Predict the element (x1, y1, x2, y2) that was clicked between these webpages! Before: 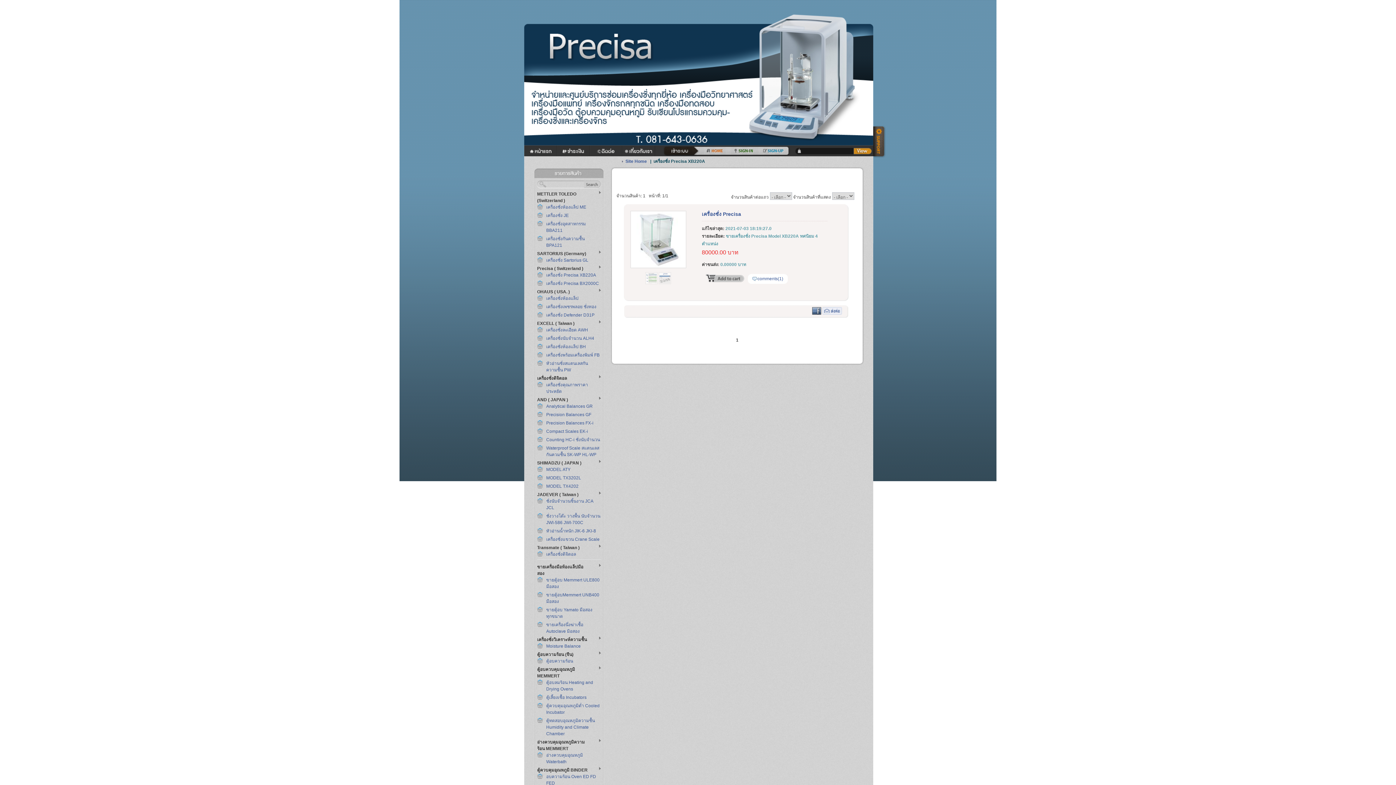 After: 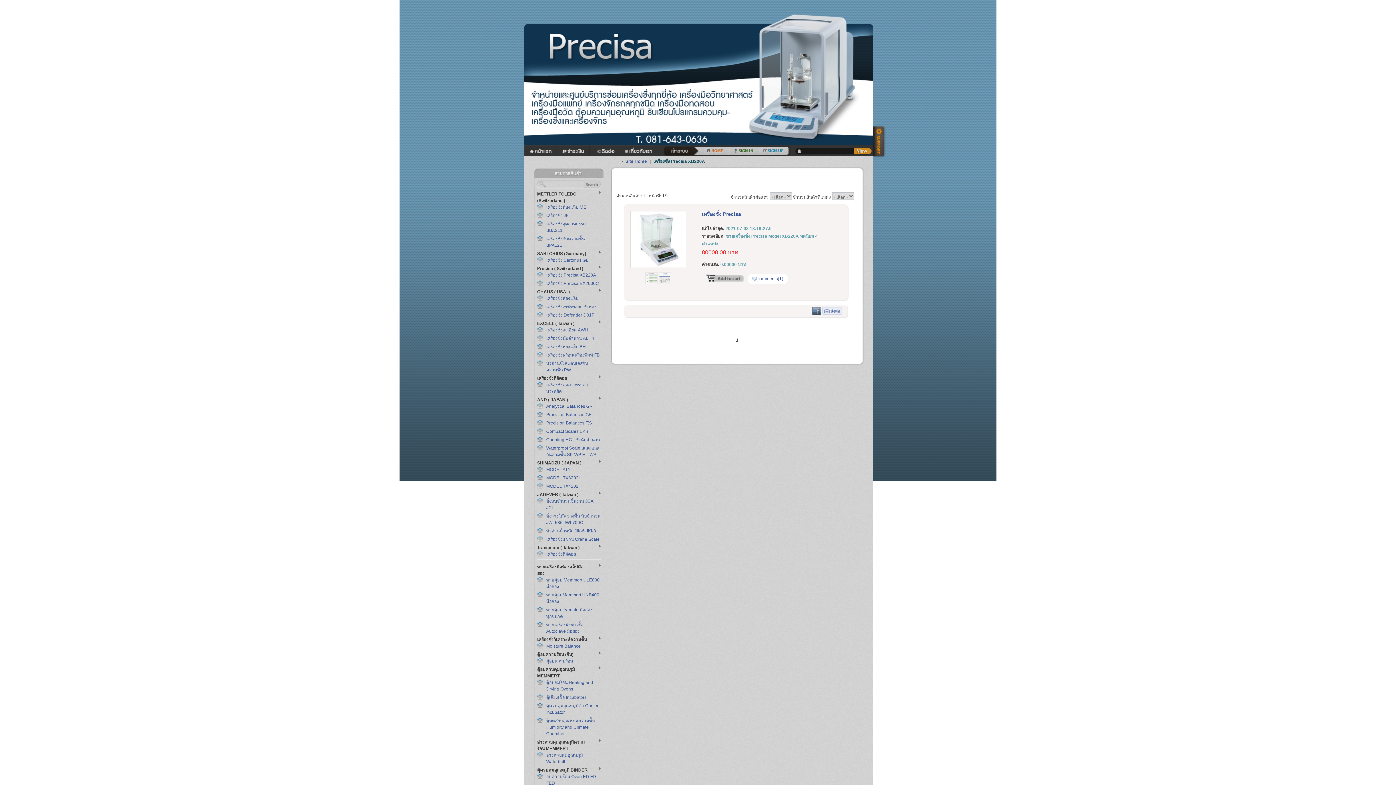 Action: bbox: (546, 272, 596, 277) label: เครื่องชั่ง Precisa XB220A